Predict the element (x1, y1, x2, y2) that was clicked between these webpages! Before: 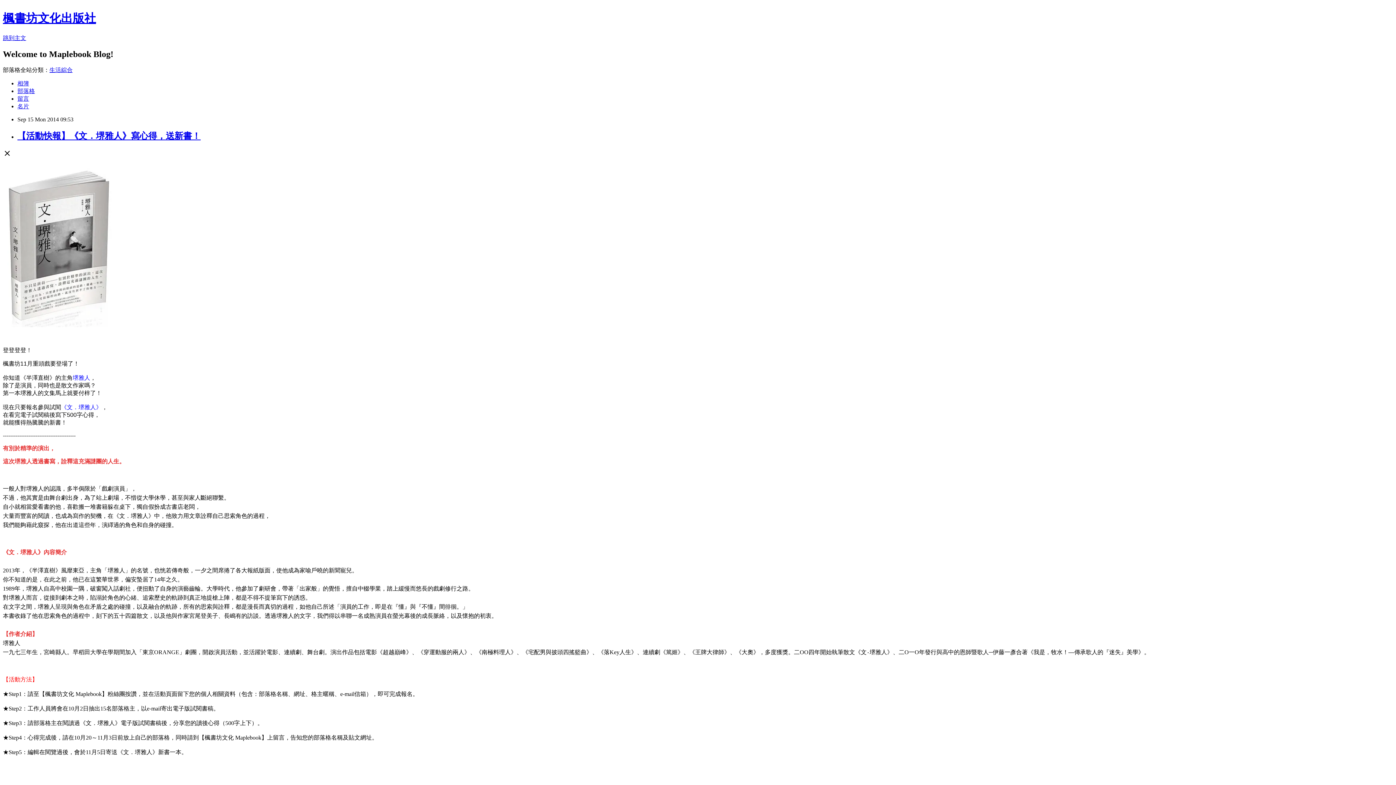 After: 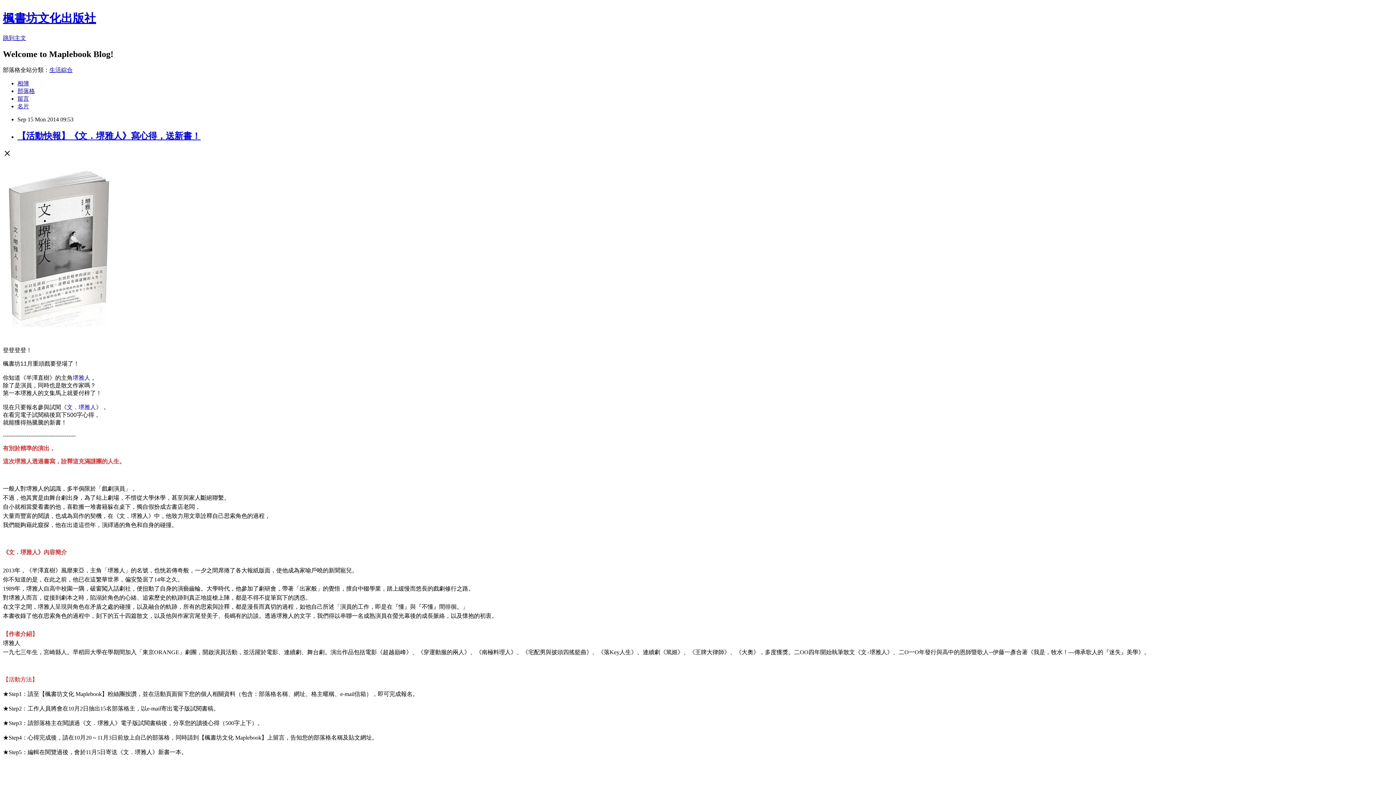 Action: bbox: (49, 66, 72, 72) label: 生活綜合